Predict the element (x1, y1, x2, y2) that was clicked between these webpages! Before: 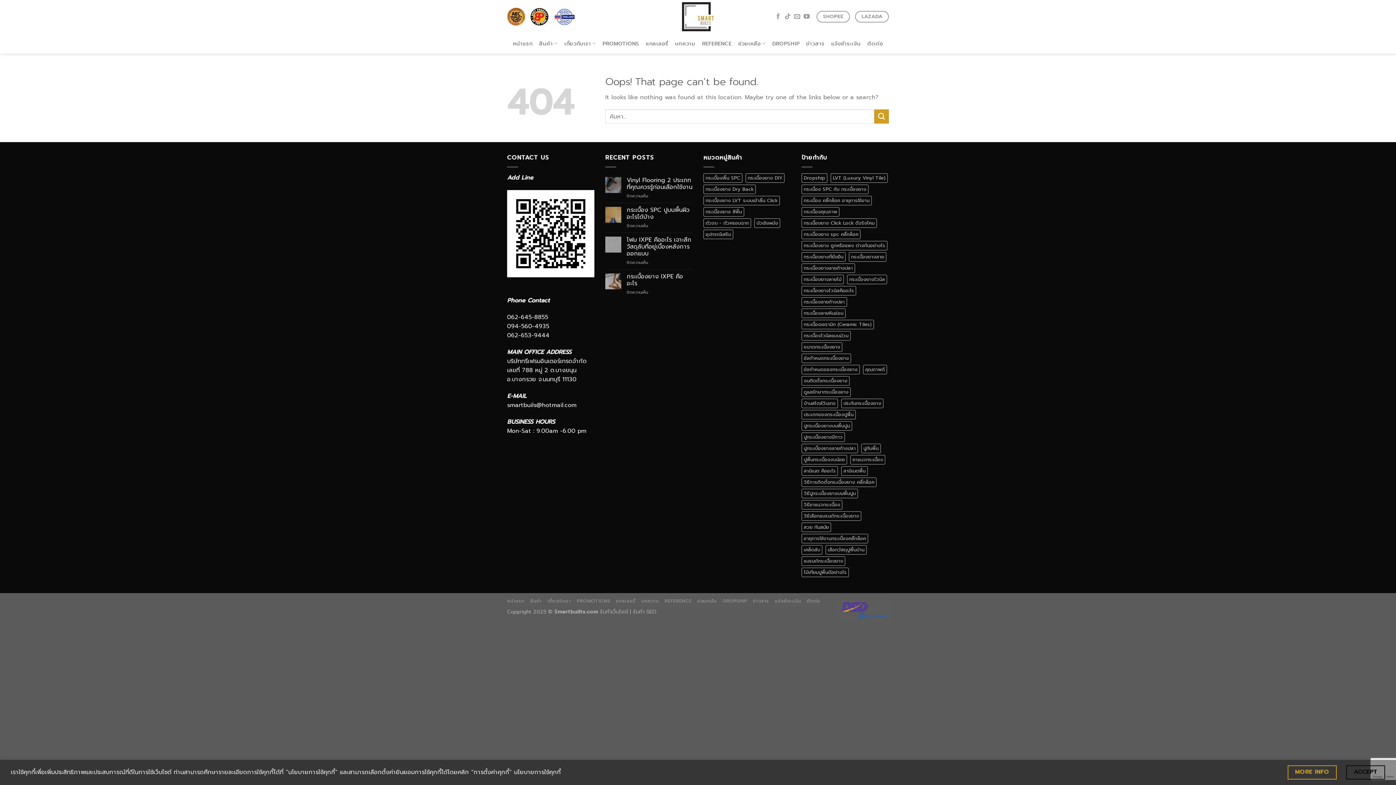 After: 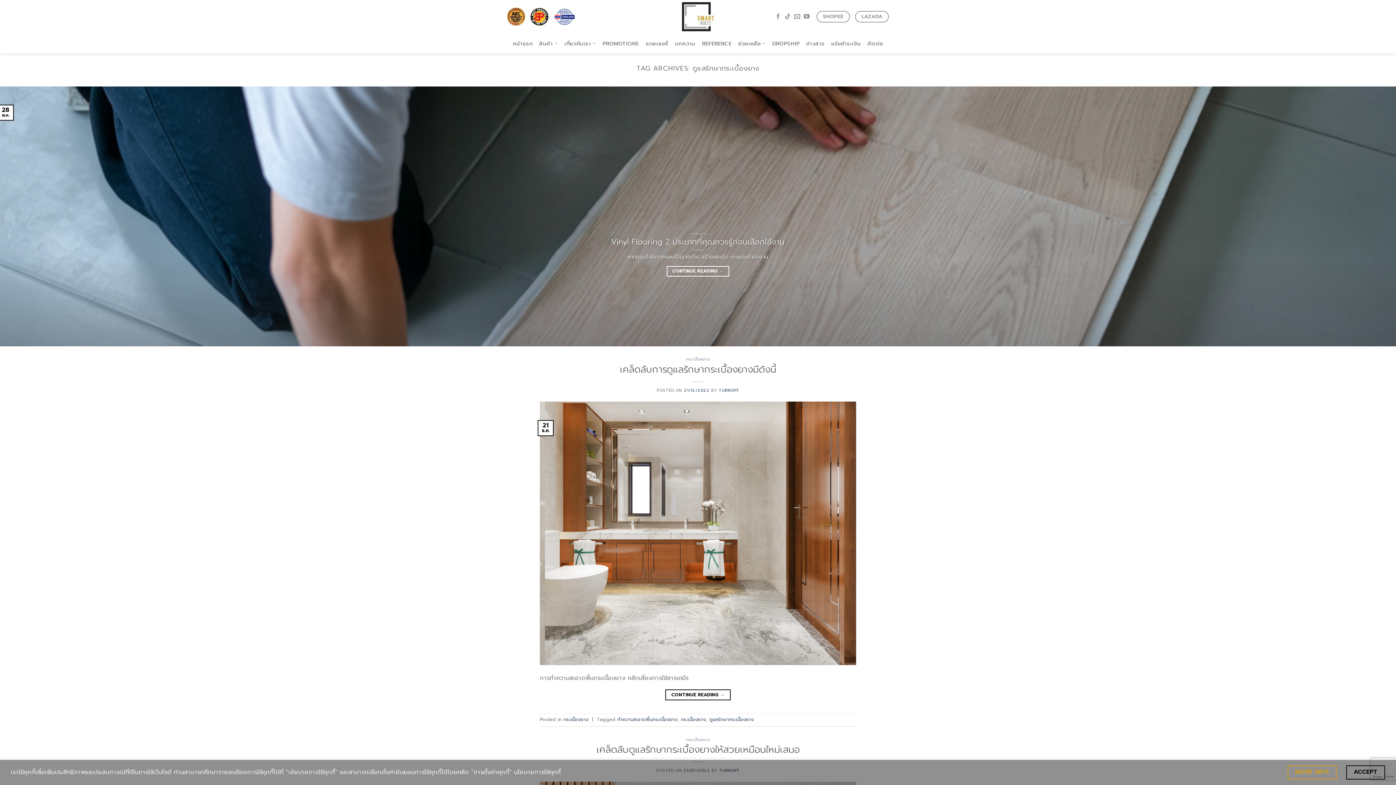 Action: label: ดูแลรักษากระเบื้องยาง (2 รายการ) bbox: (801, 387, 850, 396)